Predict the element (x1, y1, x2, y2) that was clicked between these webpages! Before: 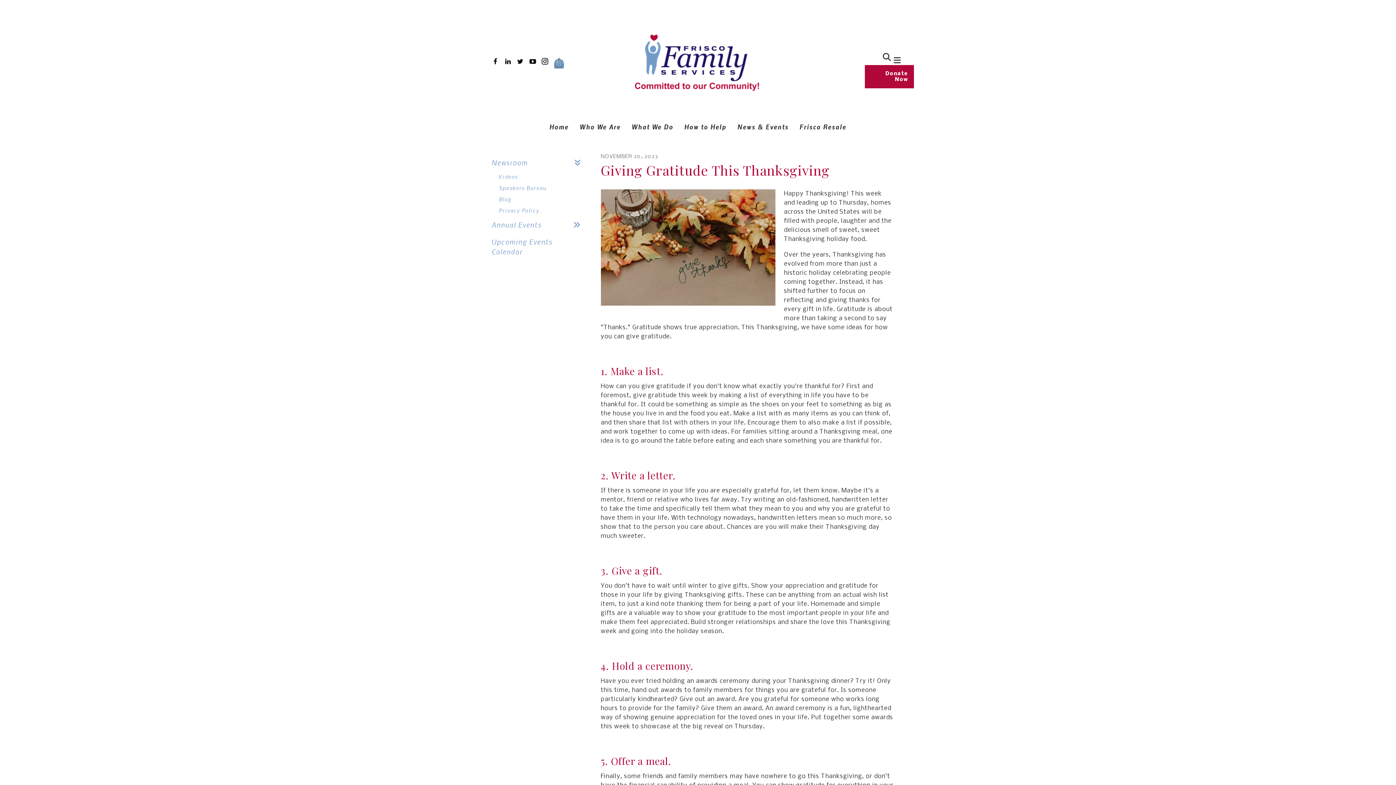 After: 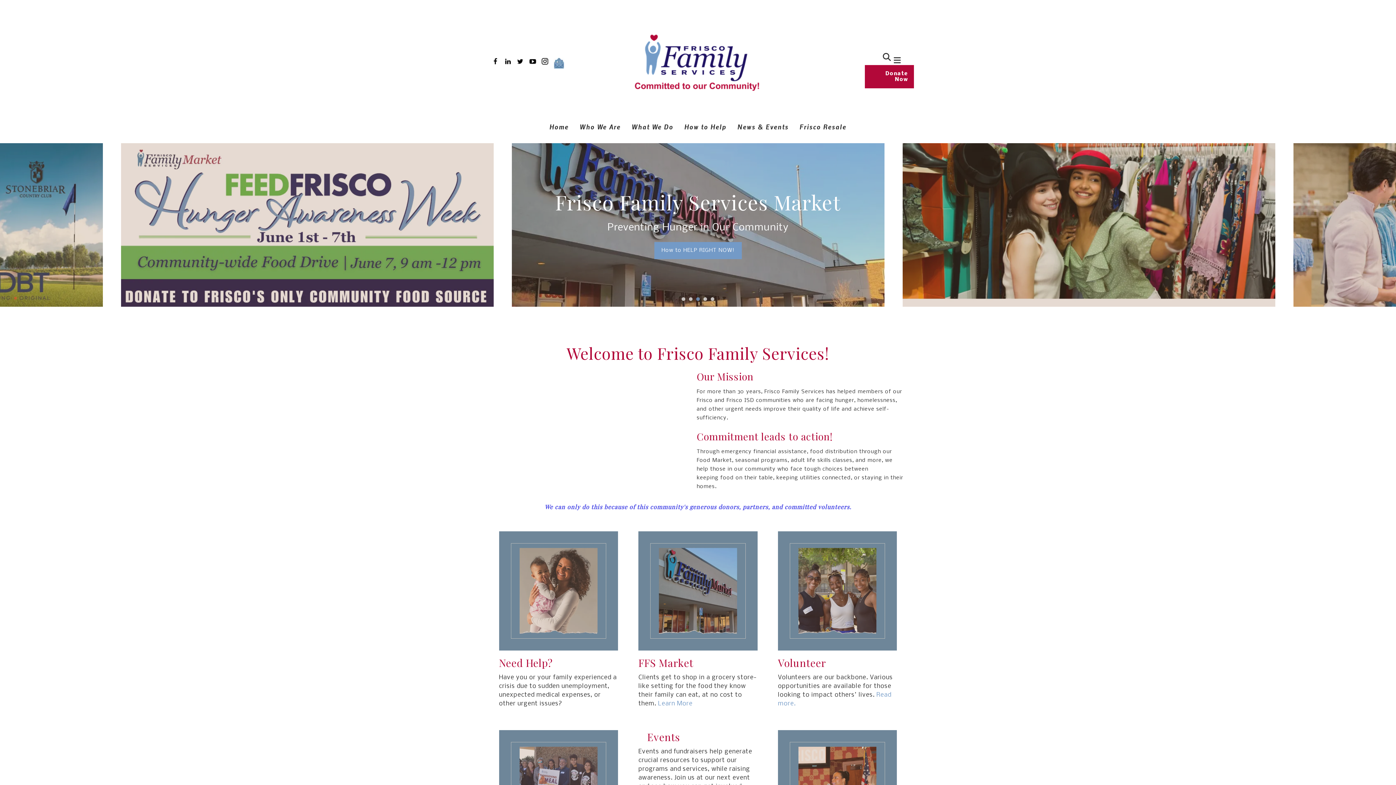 Action: bbox: (549, 122, 568, 130) label: Home